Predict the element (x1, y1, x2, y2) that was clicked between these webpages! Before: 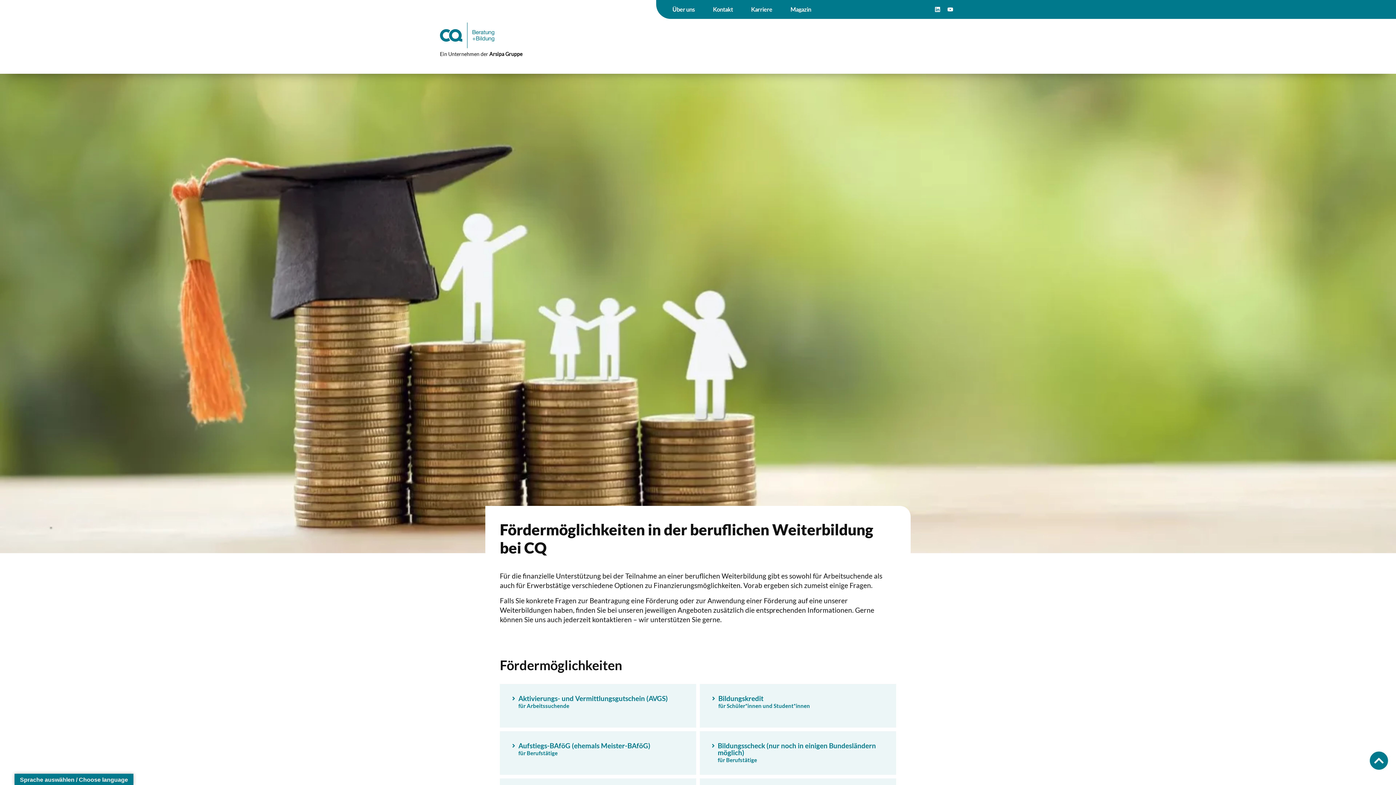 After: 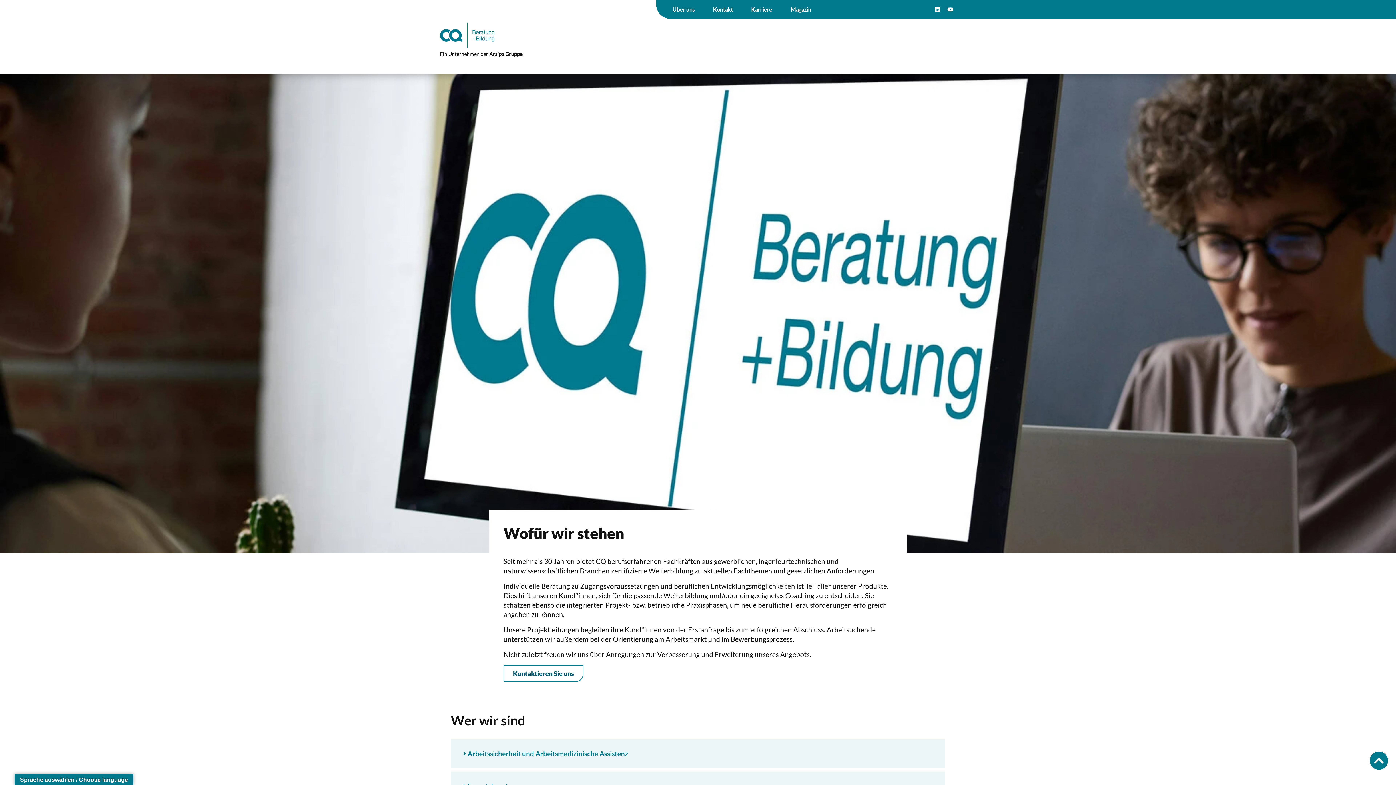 Action: bbox: (670, 3, 696, 15) label: Über uns